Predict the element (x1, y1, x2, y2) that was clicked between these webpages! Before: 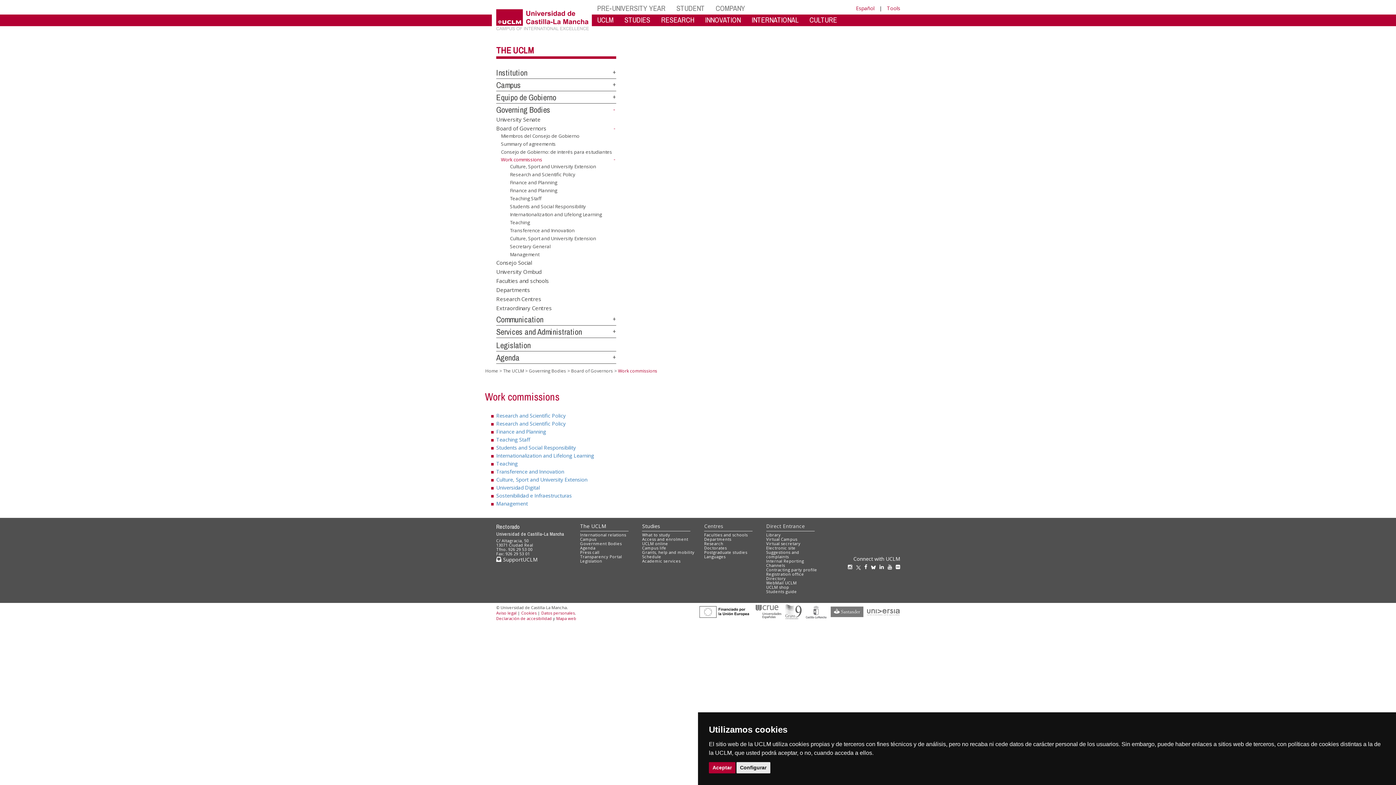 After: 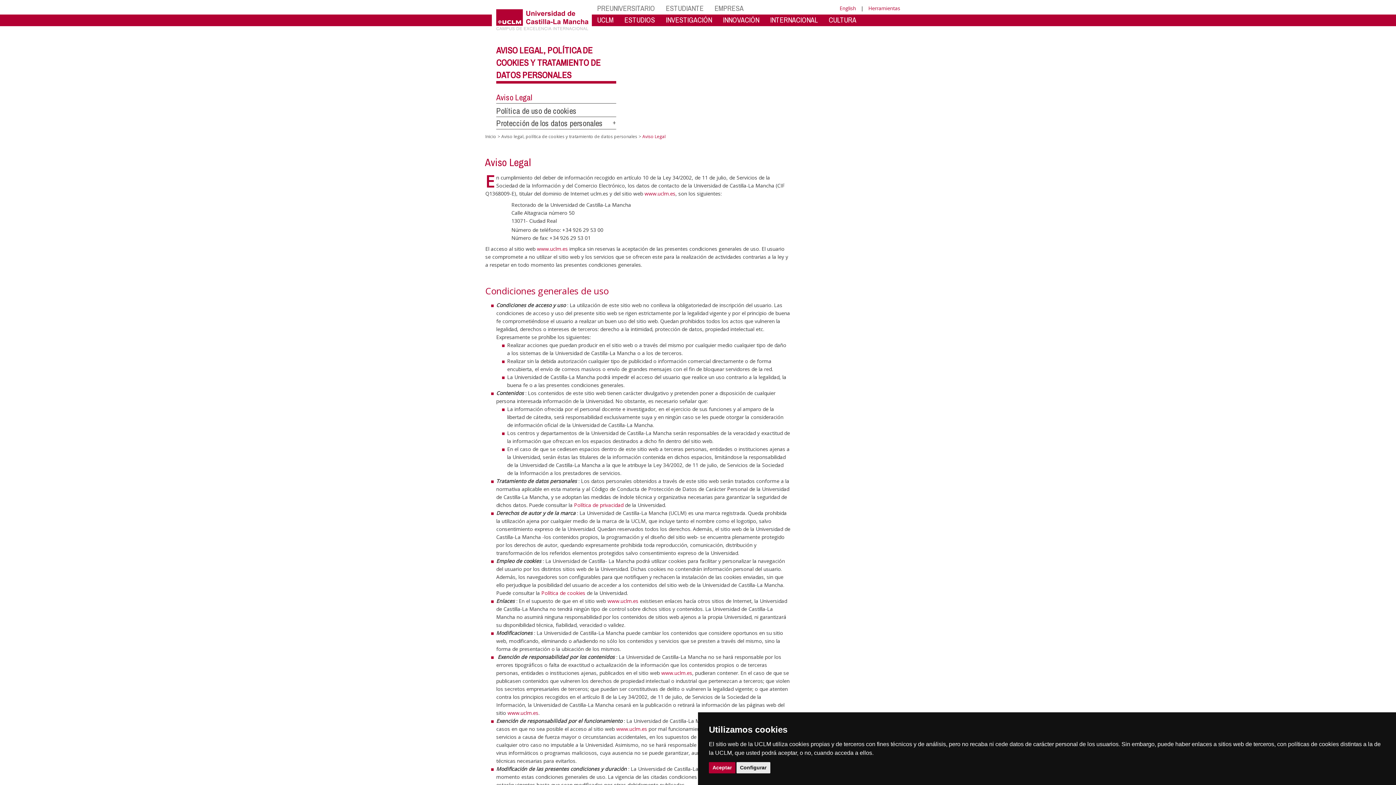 Action: bbox: (496, 610, 516, 615) label: Aviso legal